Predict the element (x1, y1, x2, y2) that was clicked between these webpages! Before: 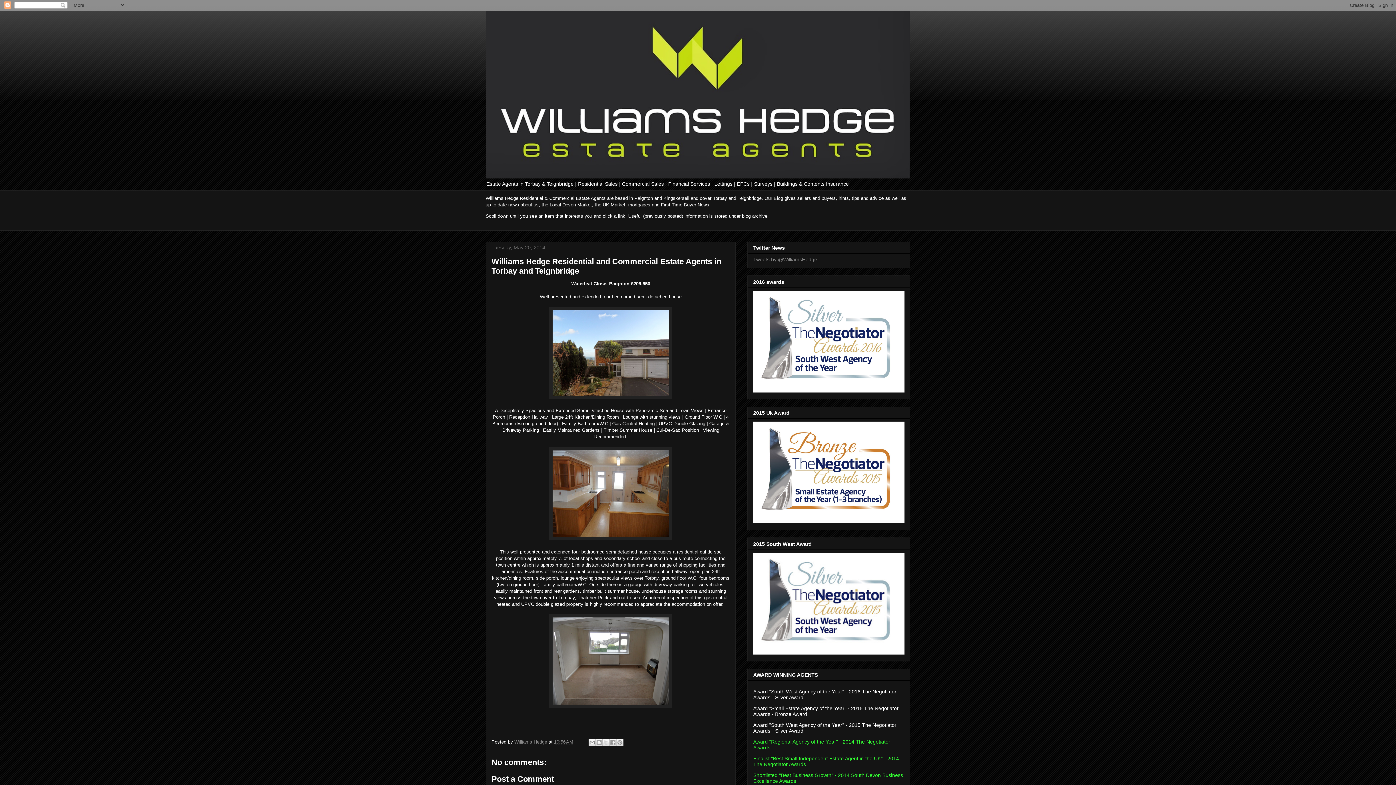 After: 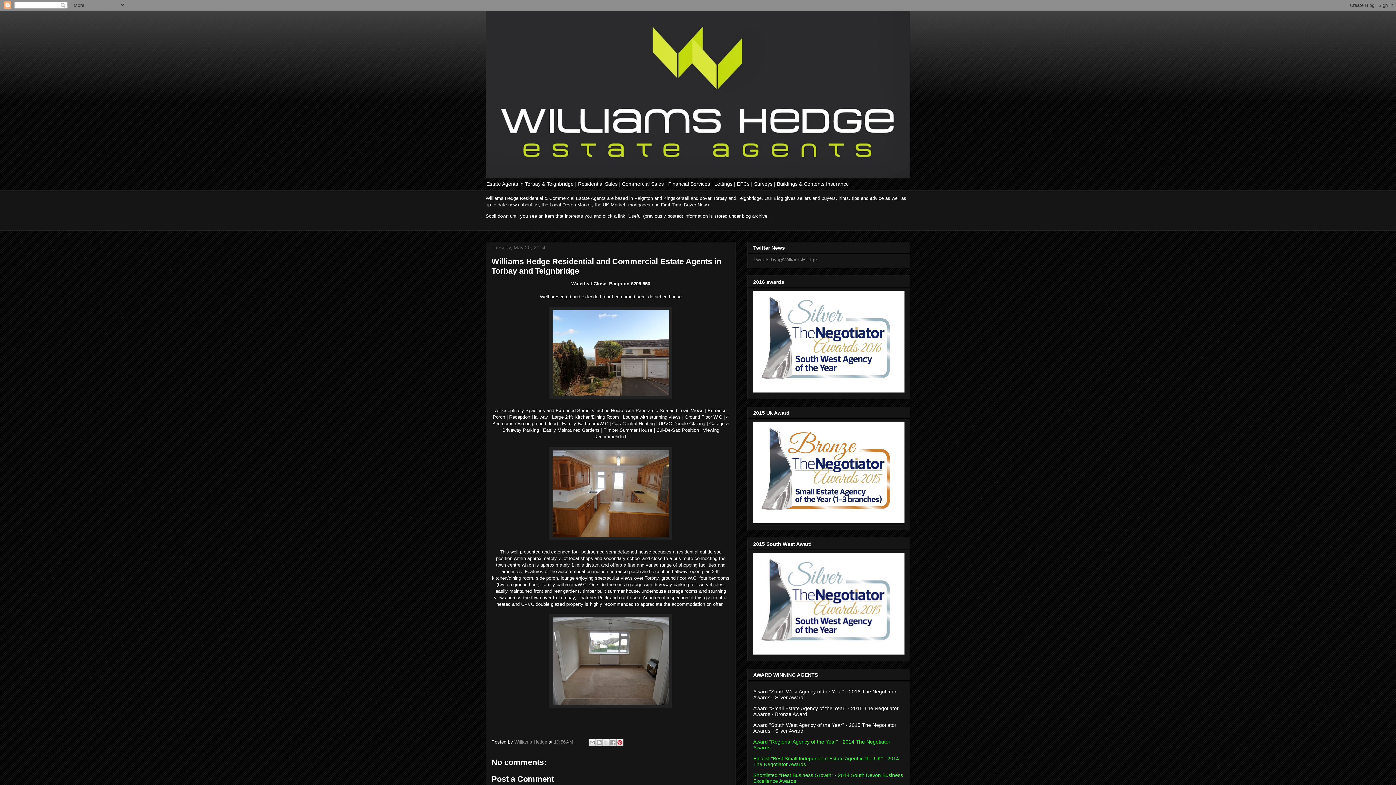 Action: bbox: (616, 739, 623, 746) label: Share to Pinterest